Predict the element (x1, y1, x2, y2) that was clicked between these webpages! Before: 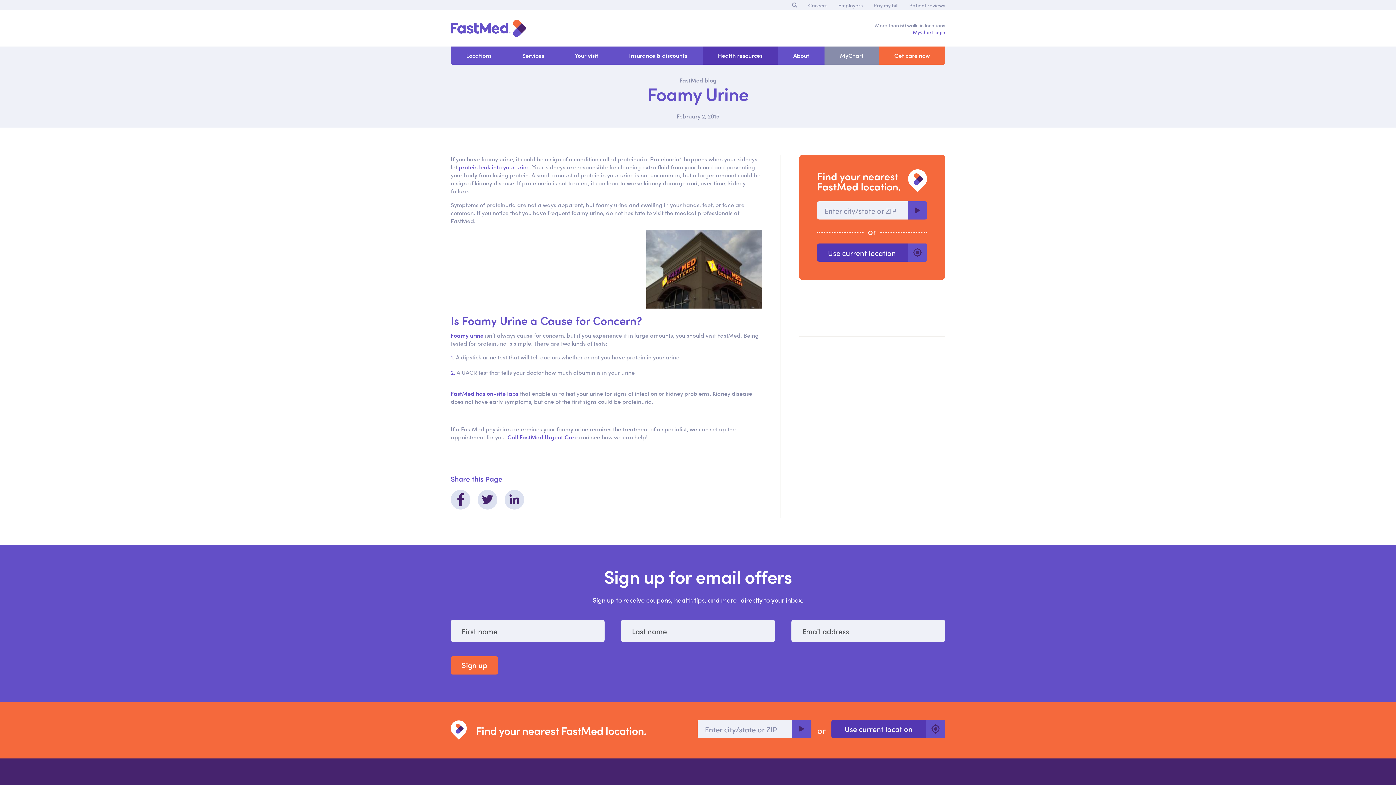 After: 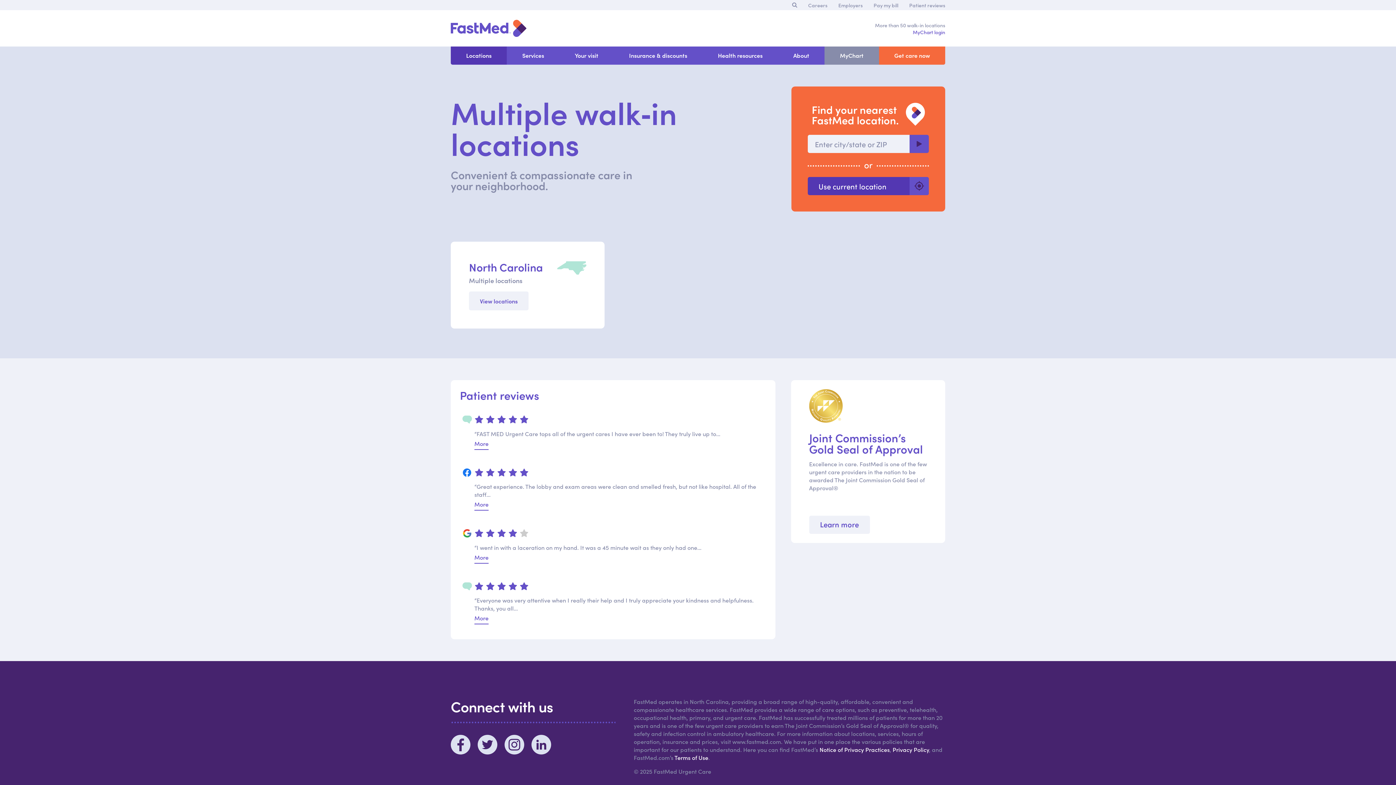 Action: bbox: (792, 720, 811, 738)